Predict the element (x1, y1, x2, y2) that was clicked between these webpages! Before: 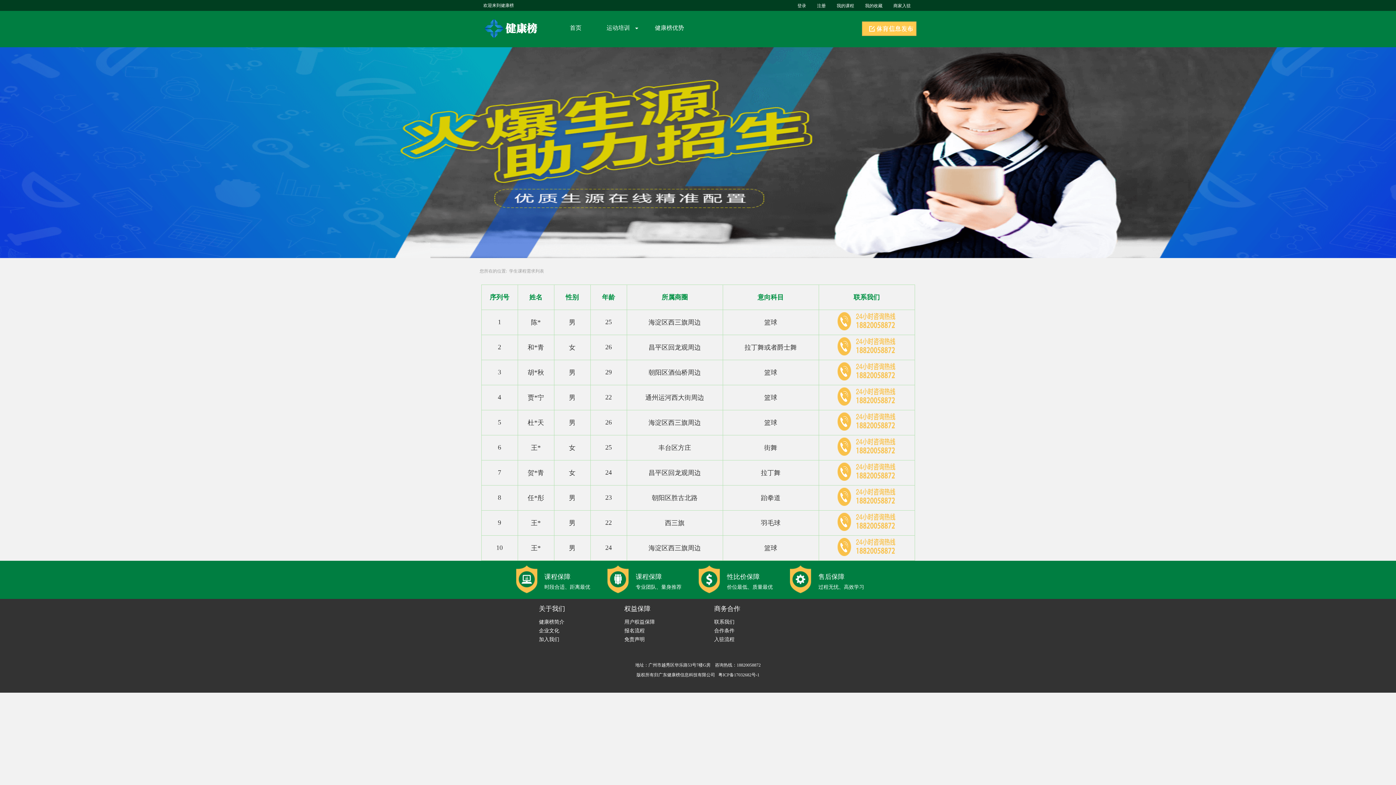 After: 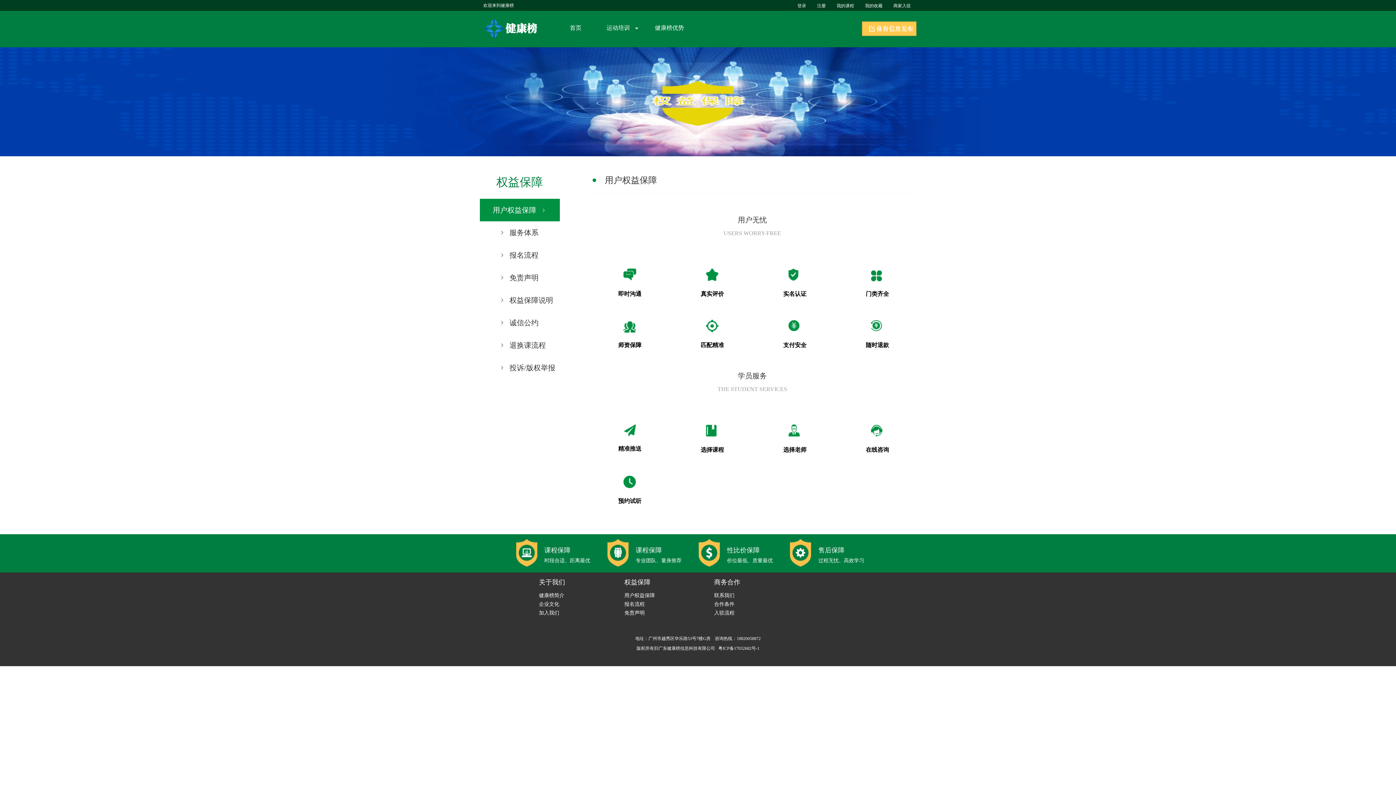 Action: label: 报名流程 bbox: (624, 628, 644, 633)